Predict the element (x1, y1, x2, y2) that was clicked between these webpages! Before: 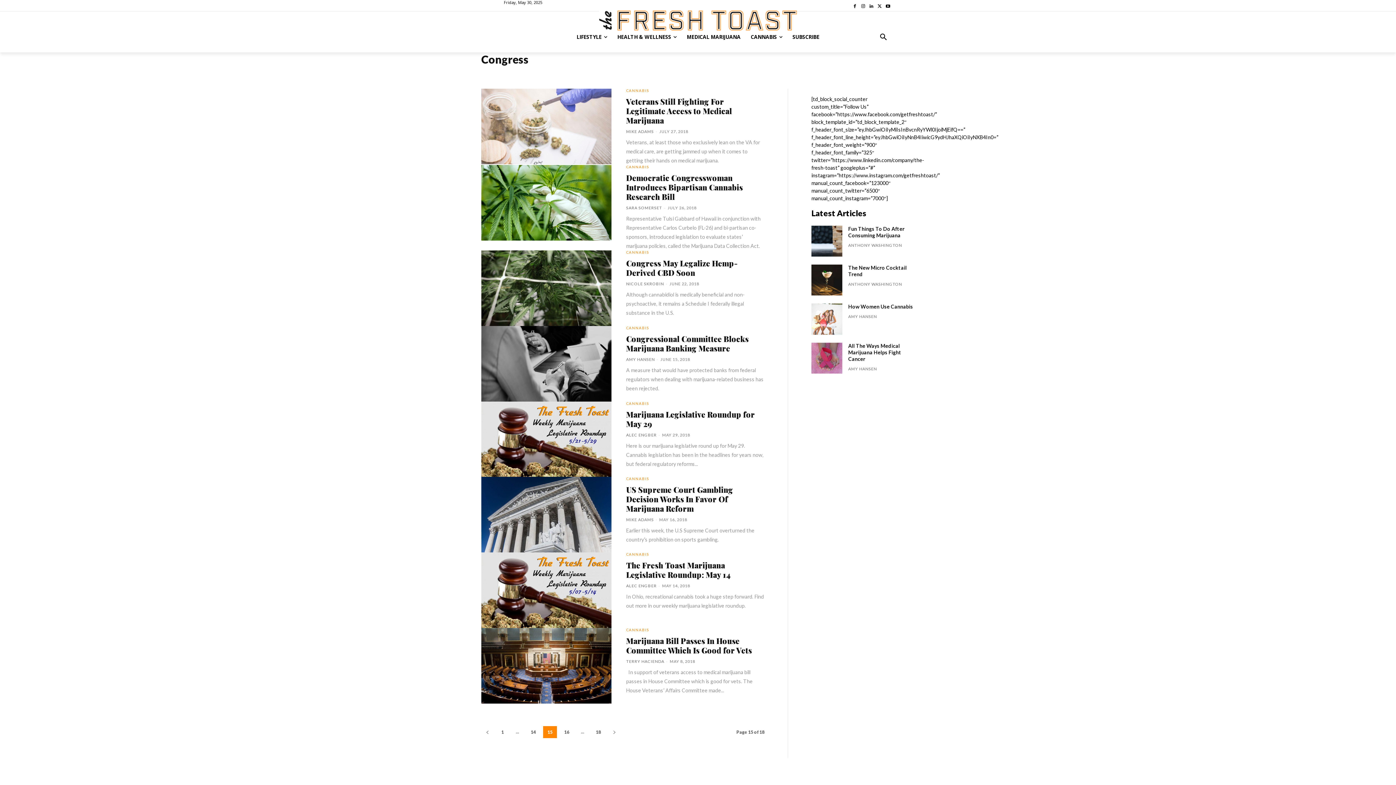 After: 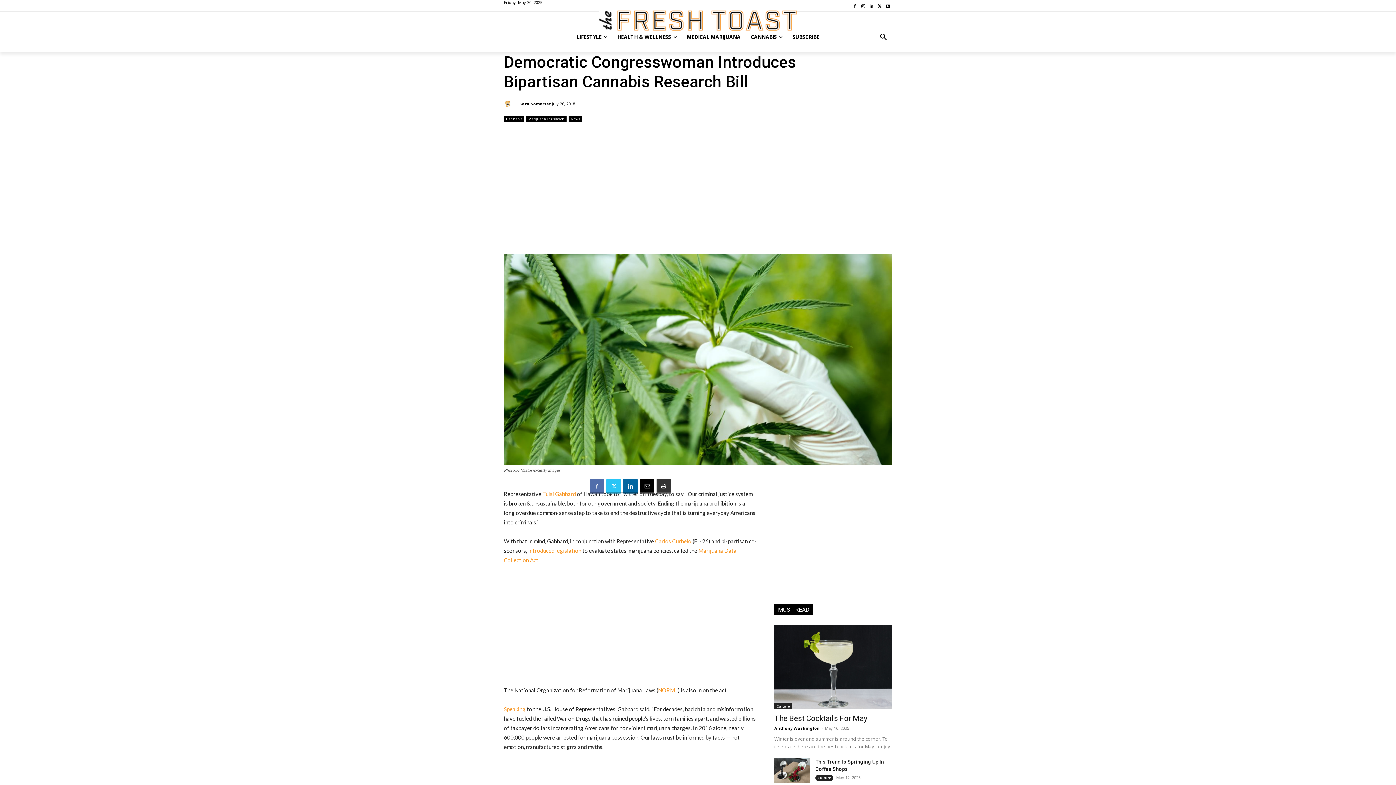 Action: bbox: (626, 172, 743, 201) label: Democratic Congresswoman Introduces Bipartisan Cannabis Research Bill